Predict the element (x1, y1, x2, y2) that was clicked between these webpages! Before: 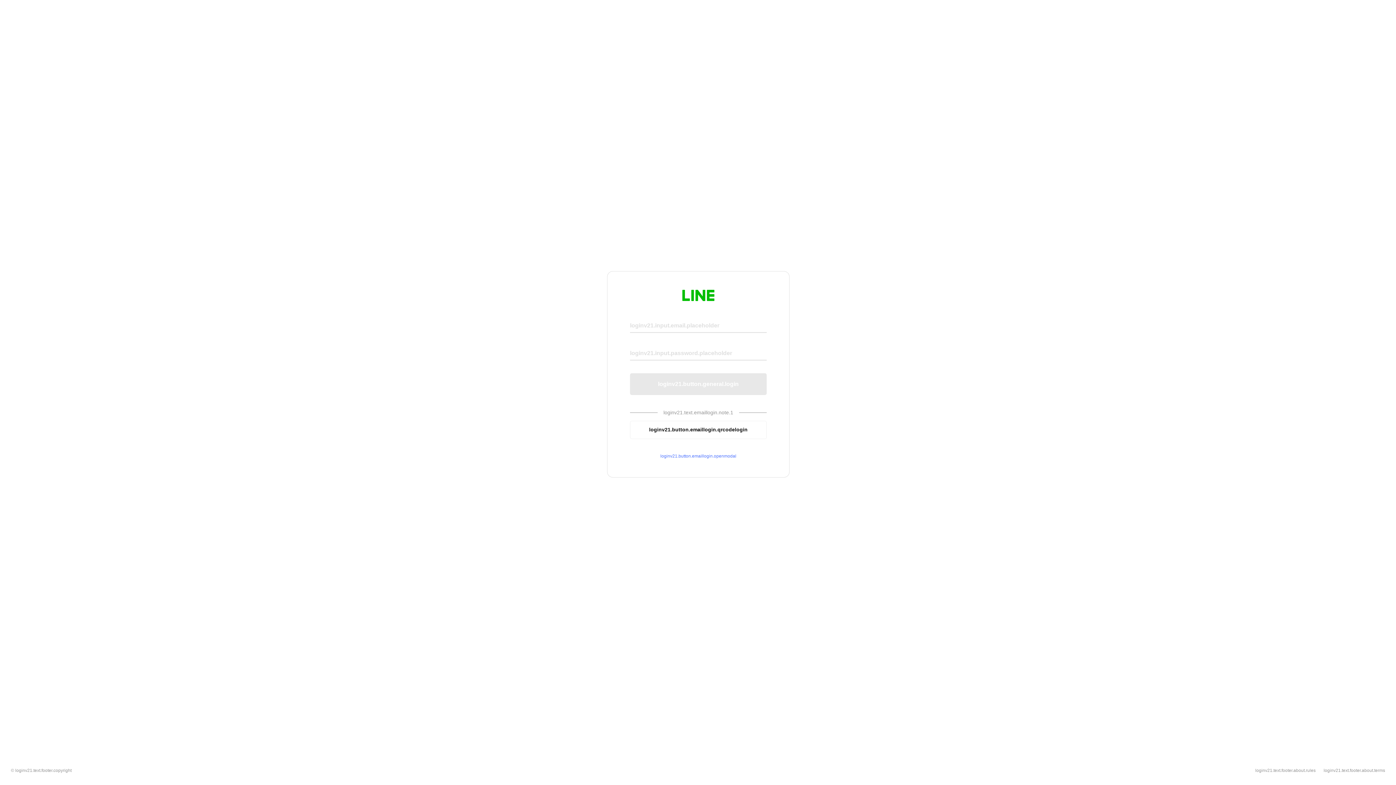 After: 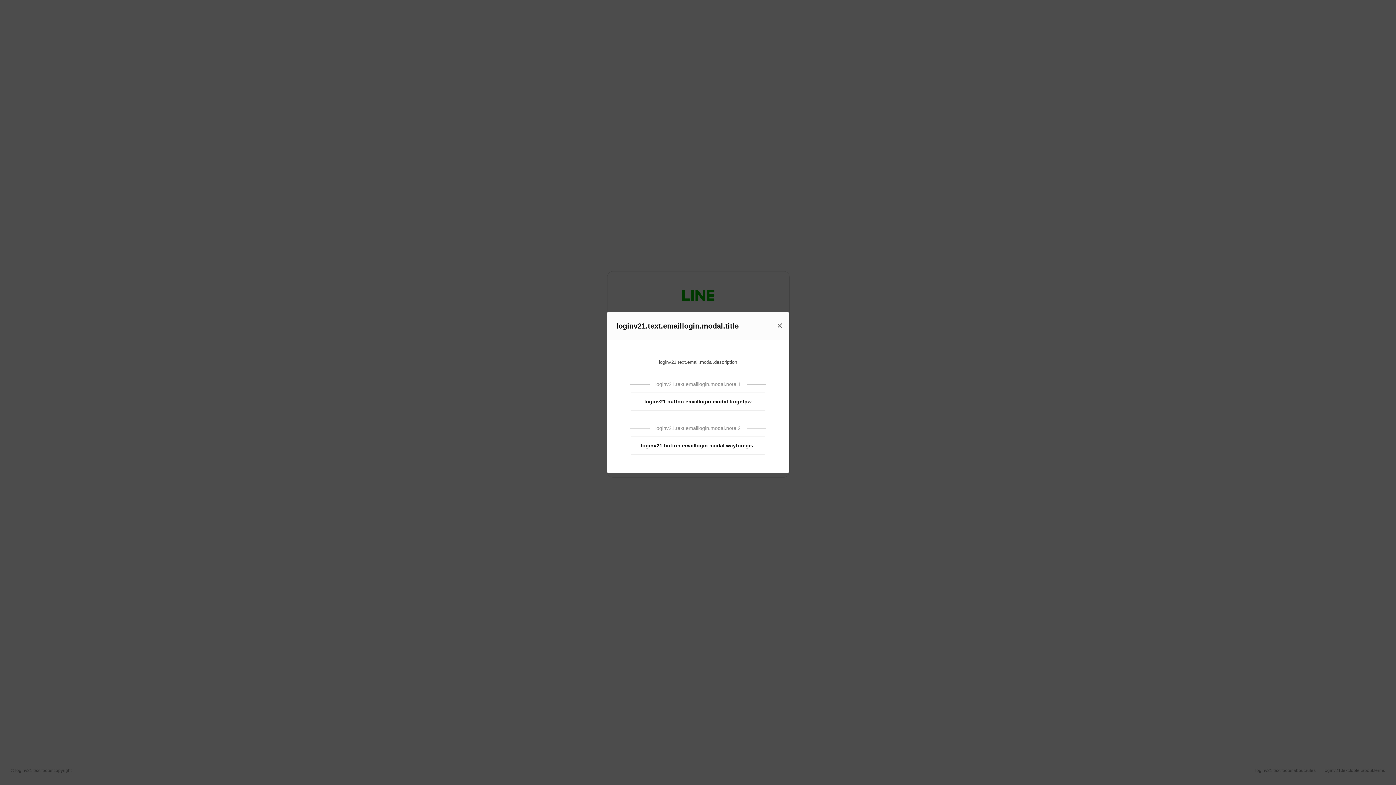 Action: label: loginv21.button.emaillogin.openmodal bbox: (630, 453, 766, 459)